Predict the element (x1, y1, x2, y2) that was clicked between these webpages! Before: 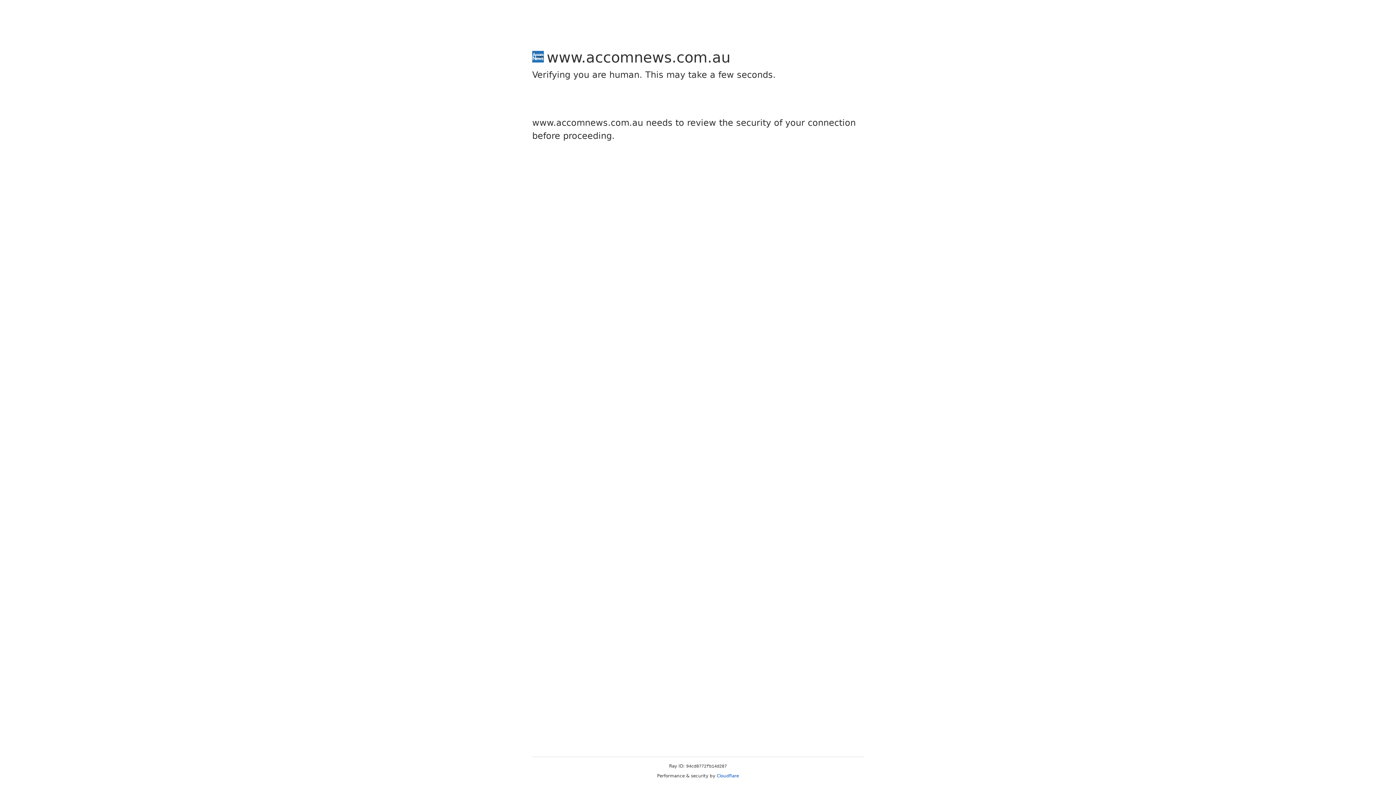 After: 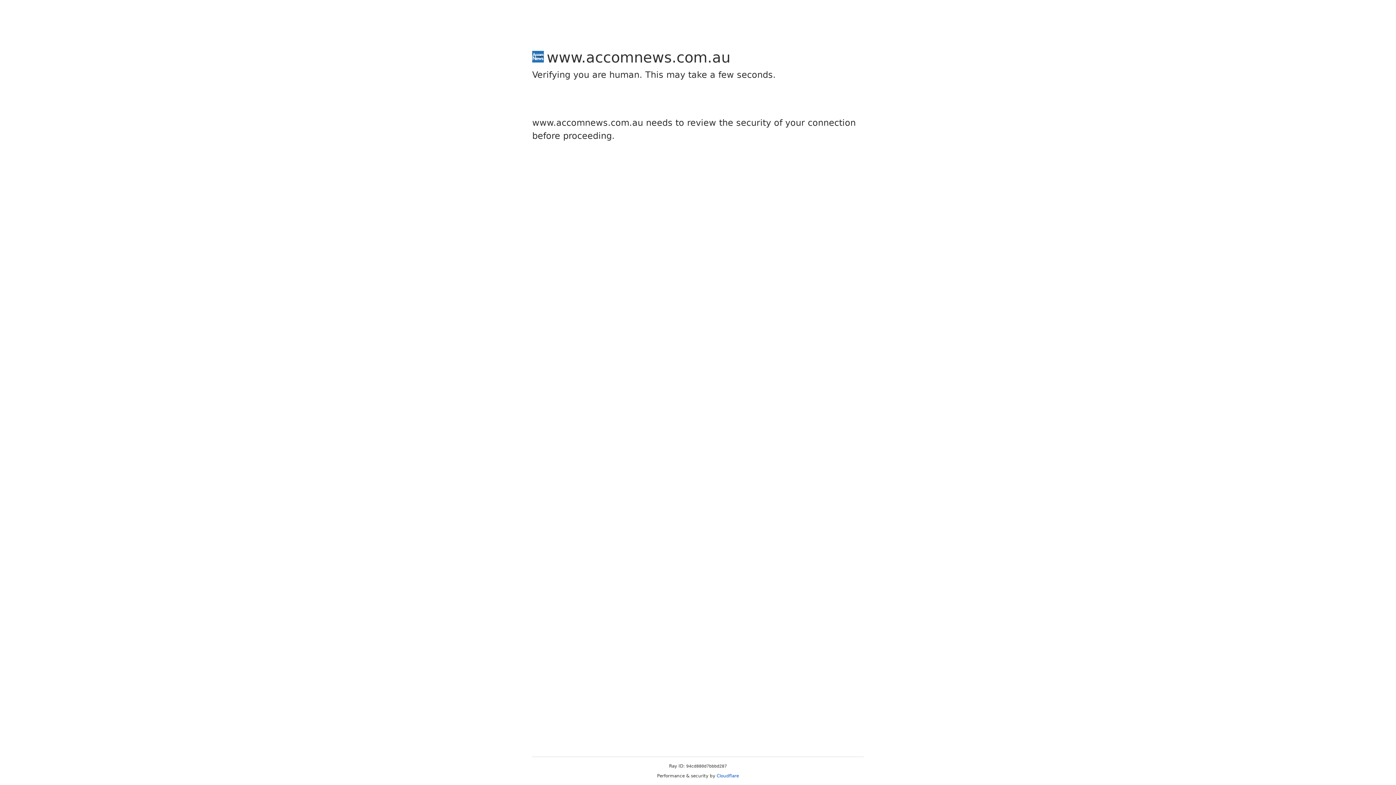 Action: label: Cloudflare bbox: (716, 773, 739, 778)